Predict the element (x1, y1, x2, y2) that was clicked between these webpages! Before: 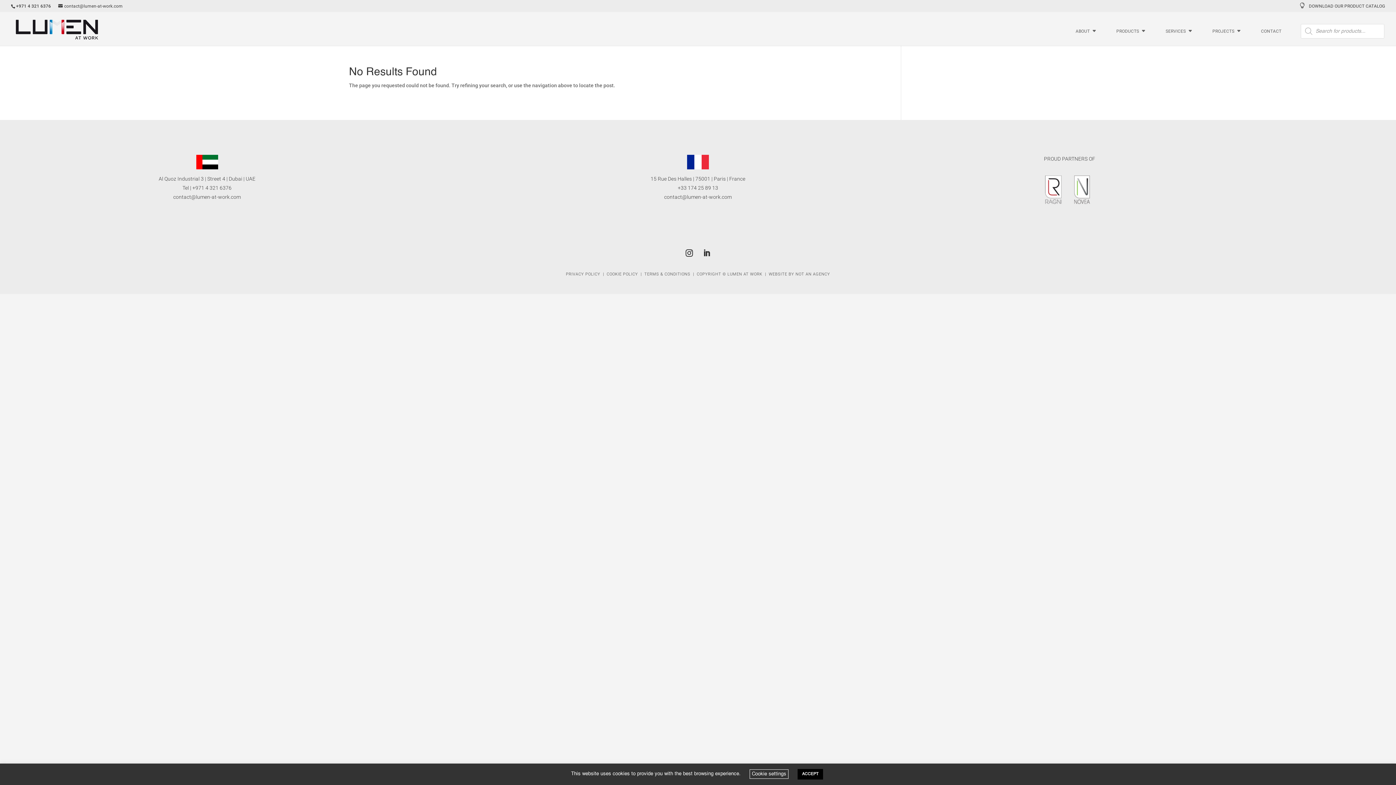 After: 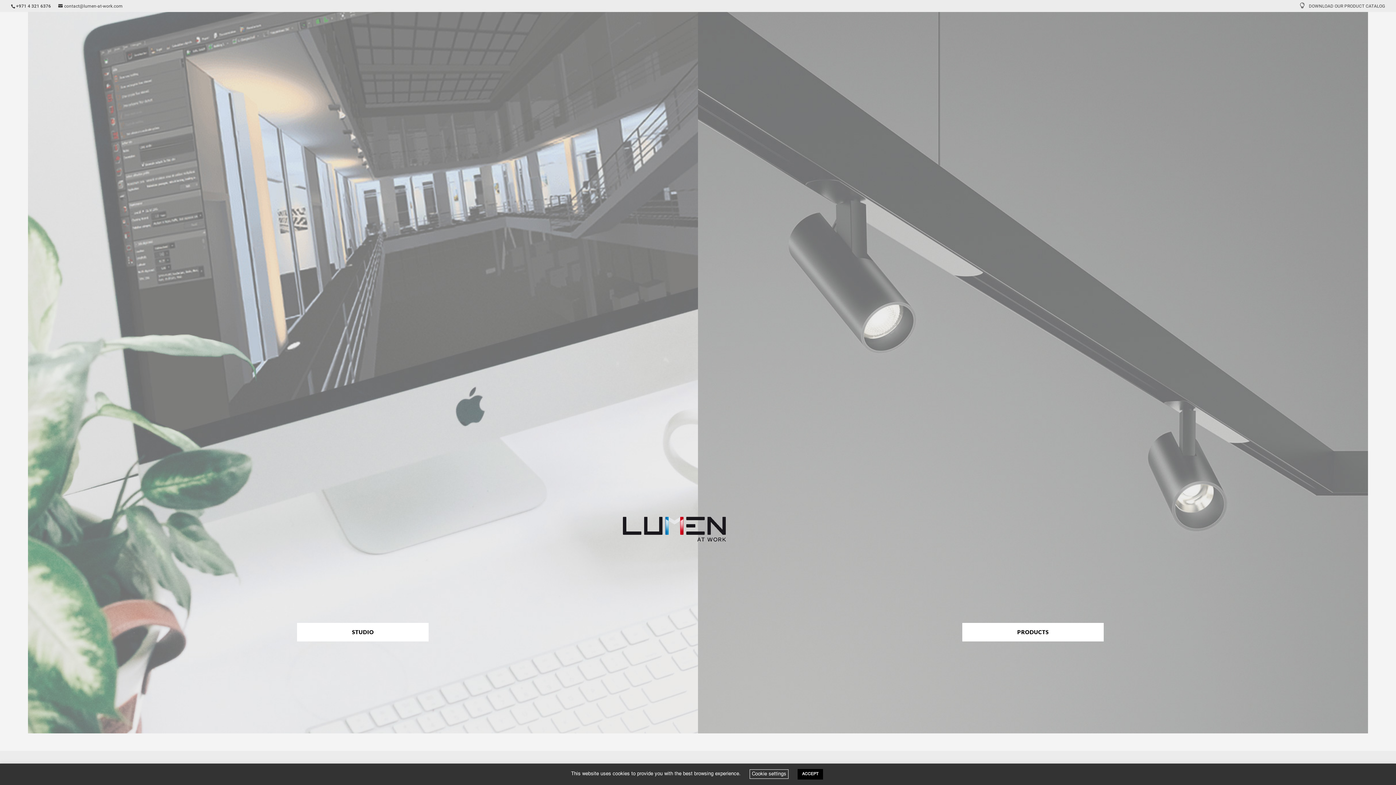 Action: label: LUMEN AT WORK bbox: (727, 272, 762, 276)